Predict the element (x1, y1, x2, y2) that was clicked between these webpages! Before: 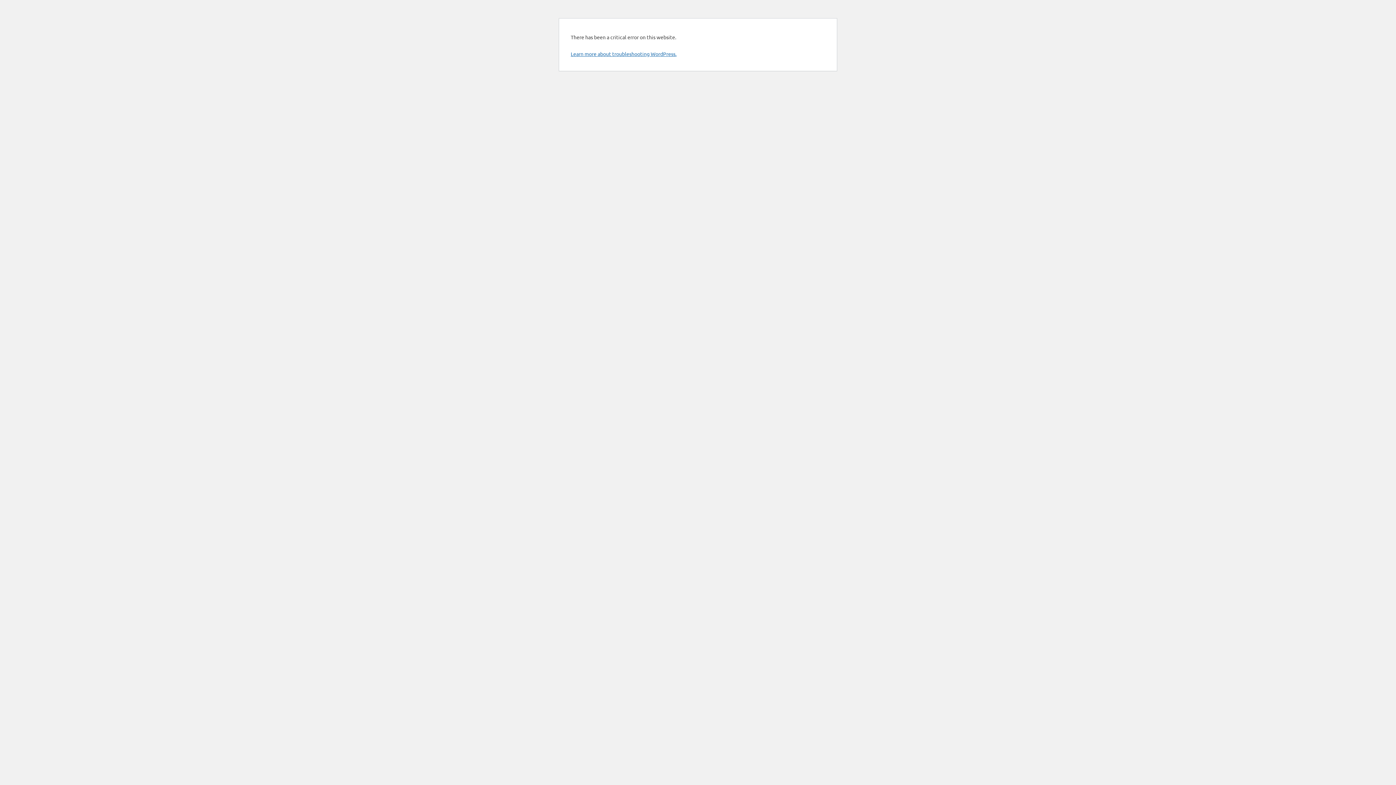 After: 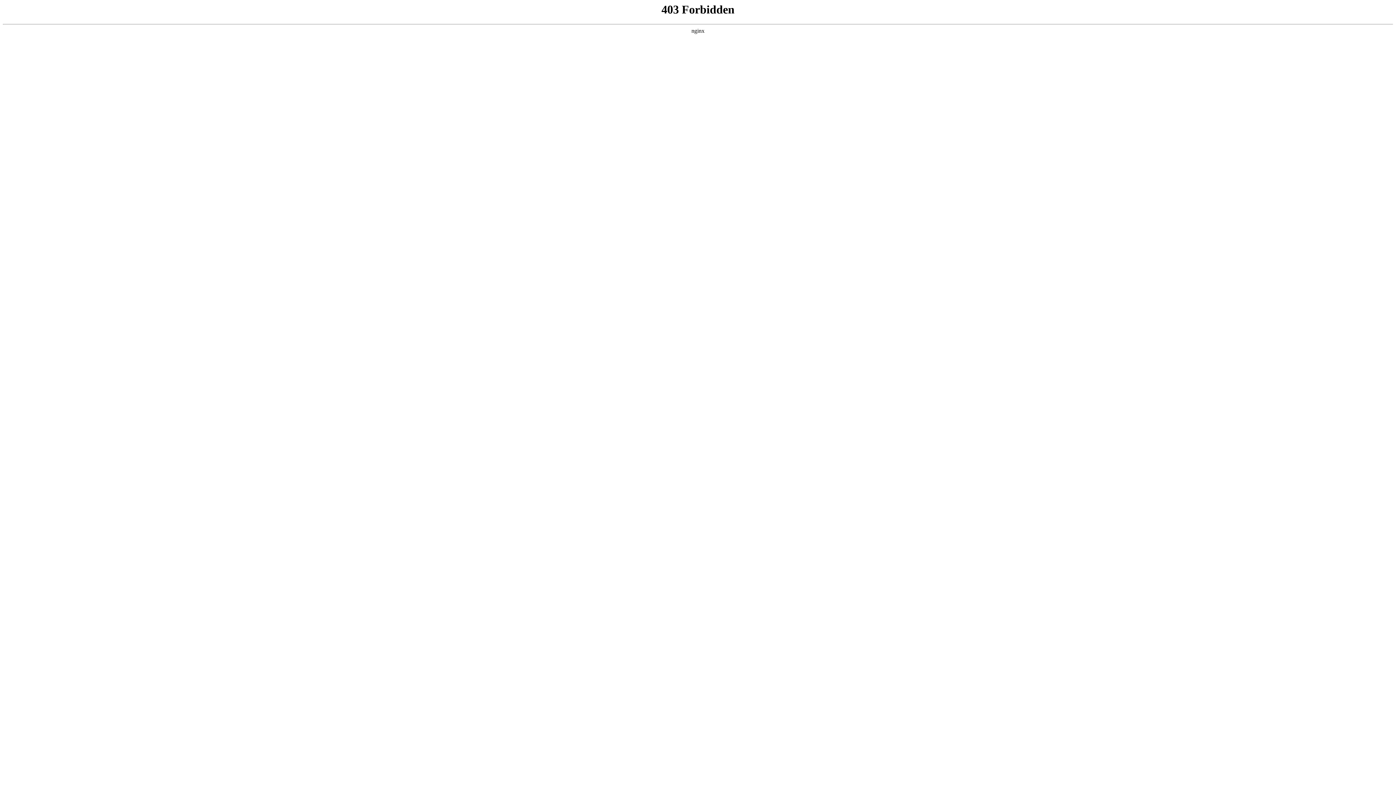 Action: bbox: (570, 50, 676, 57) label: Learn more about troubleshooting WordPress.